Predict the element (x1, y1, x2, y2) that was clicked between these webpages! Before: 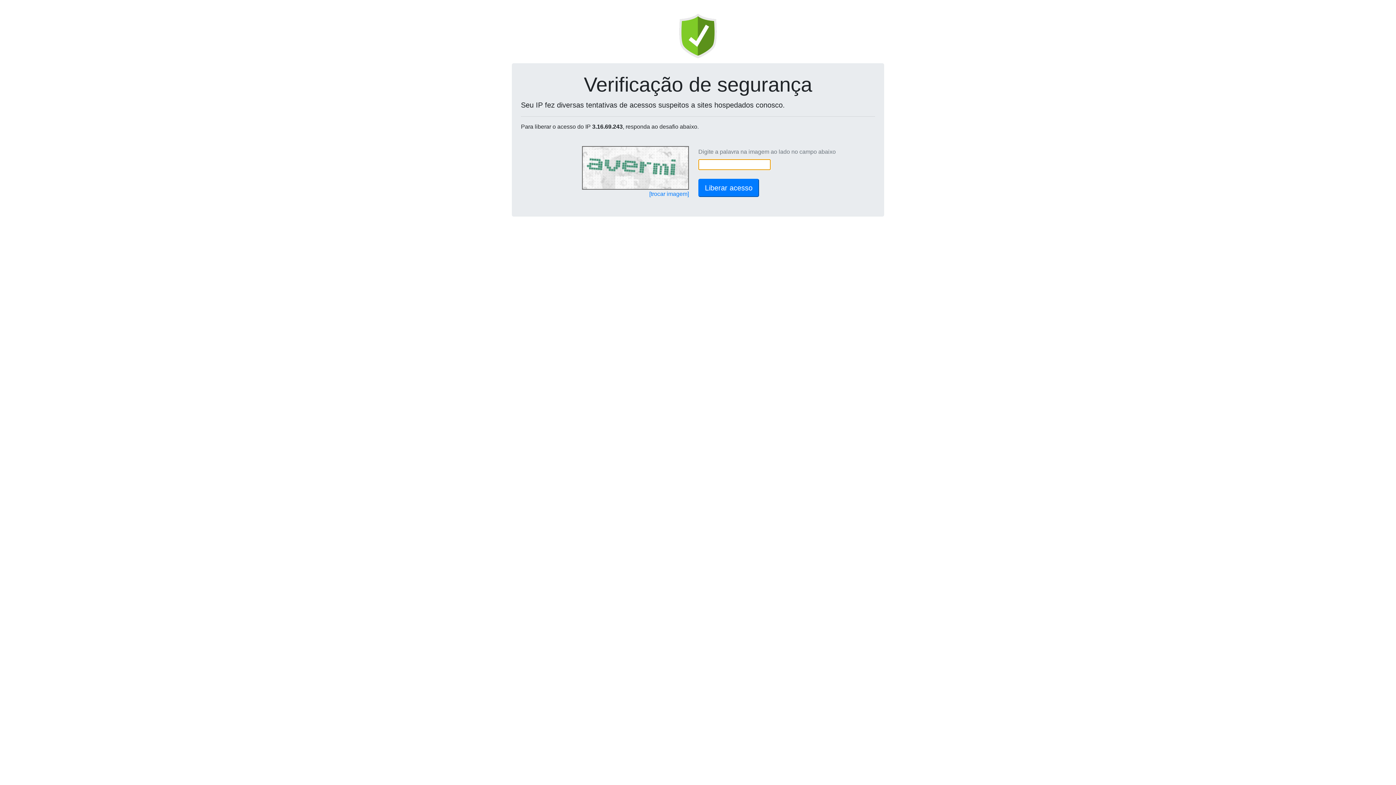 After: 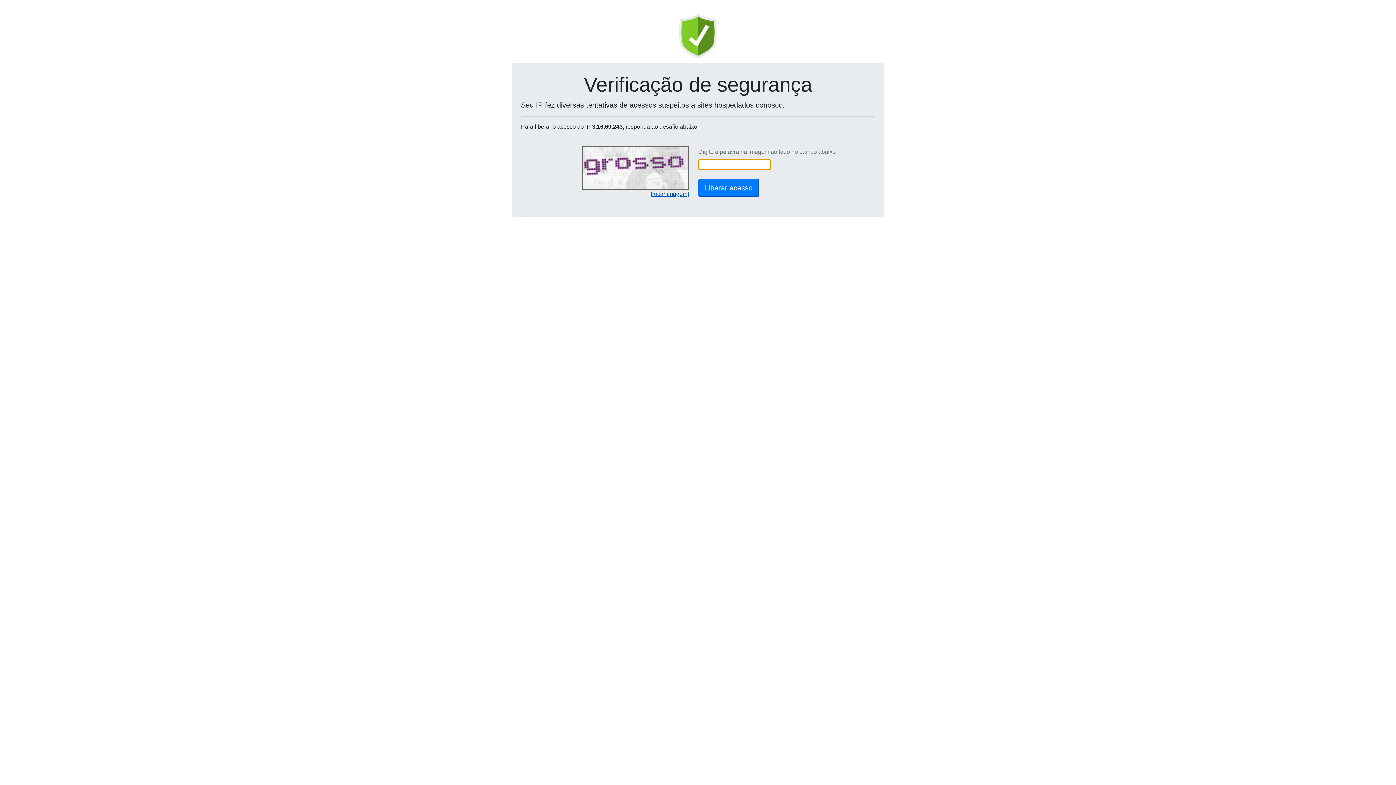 Action: label: [trocar imagem] bbox: (649, 163, 689, 169)